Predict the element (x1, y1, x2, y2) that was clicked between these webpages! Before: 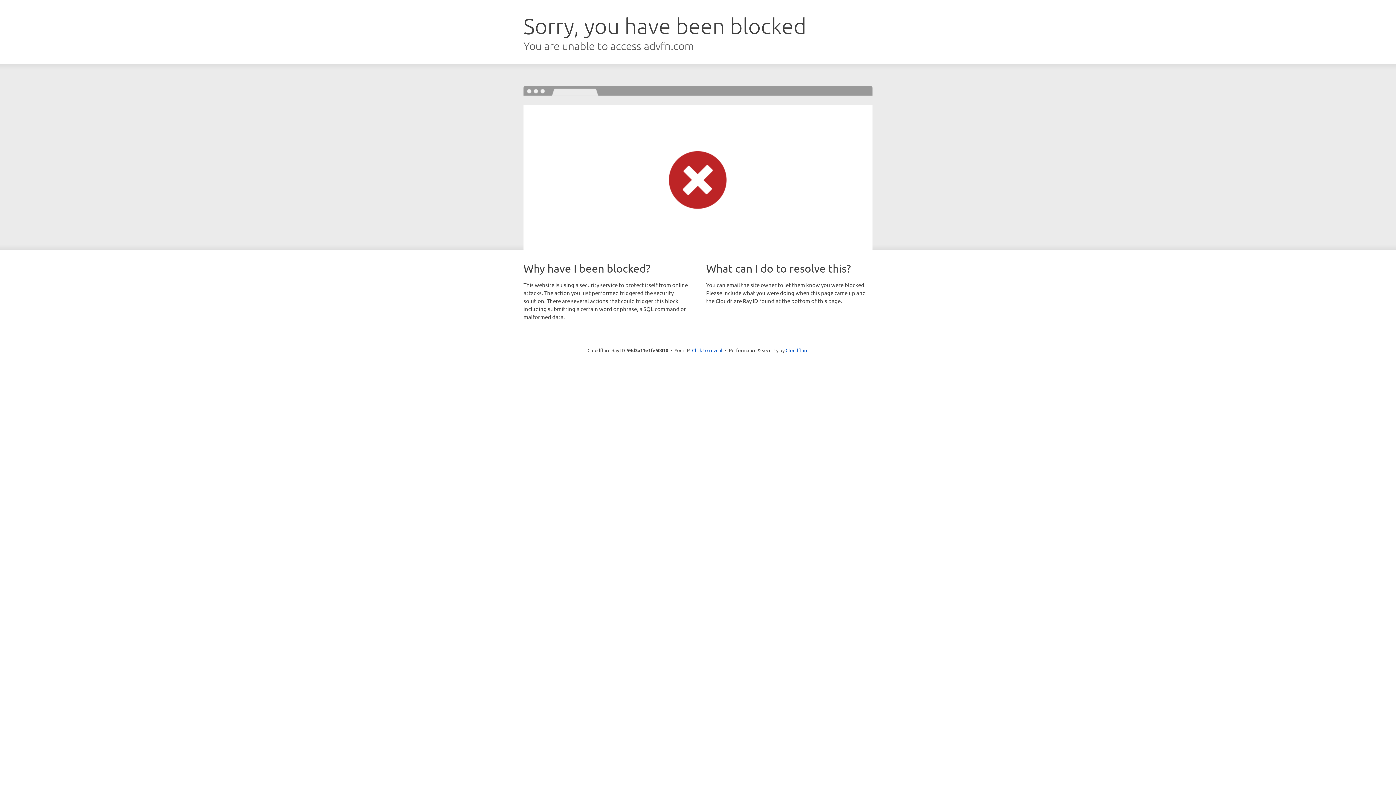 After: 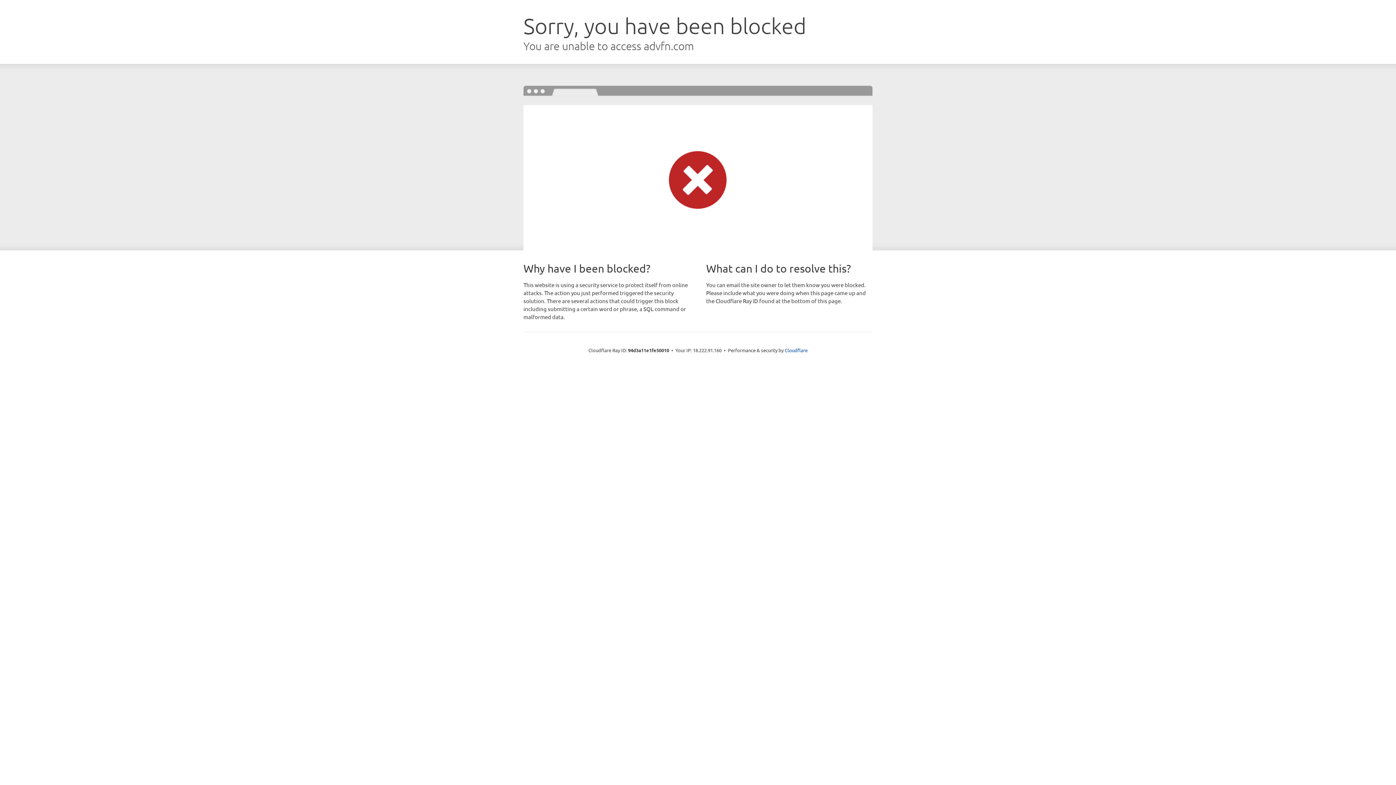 Action: label: Click to reveal bbox: (692, 346, 722, 353)